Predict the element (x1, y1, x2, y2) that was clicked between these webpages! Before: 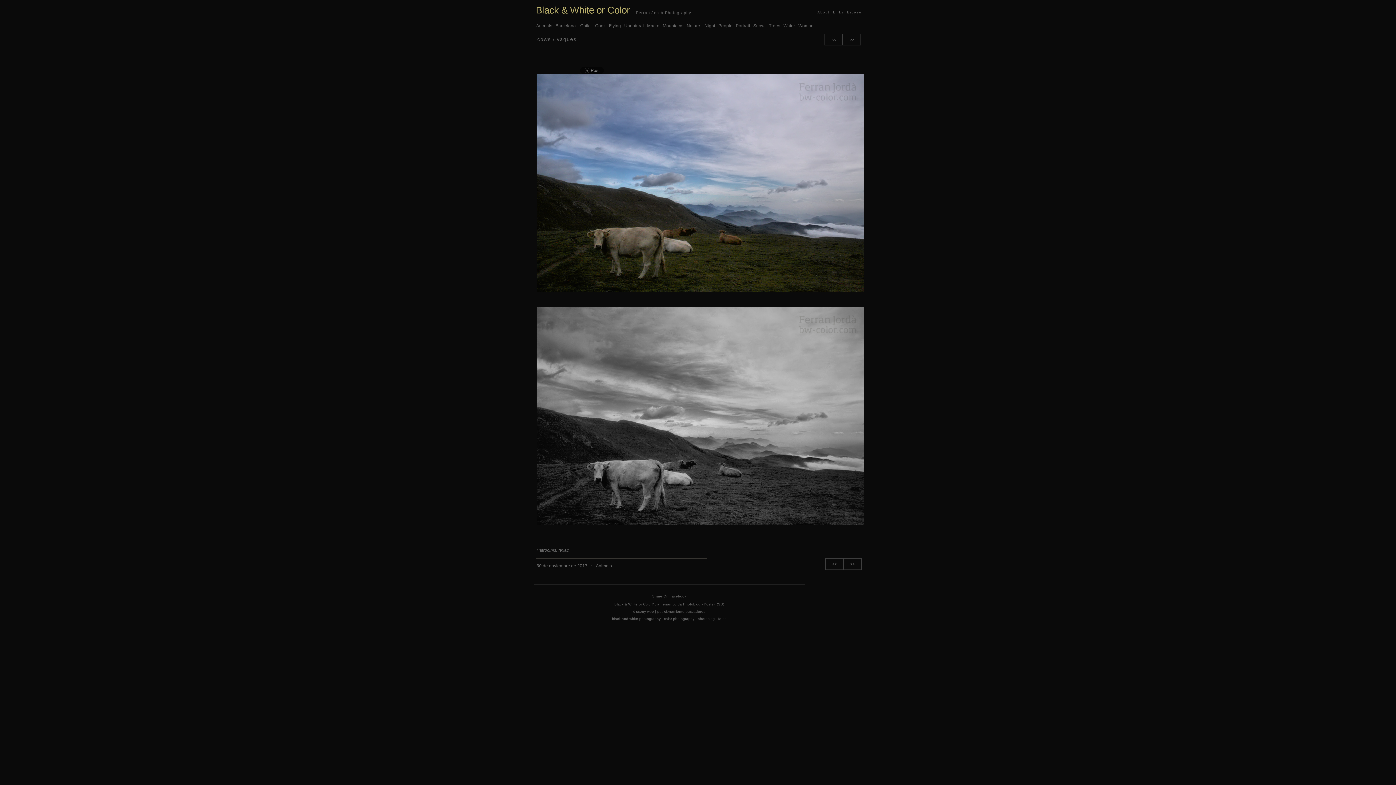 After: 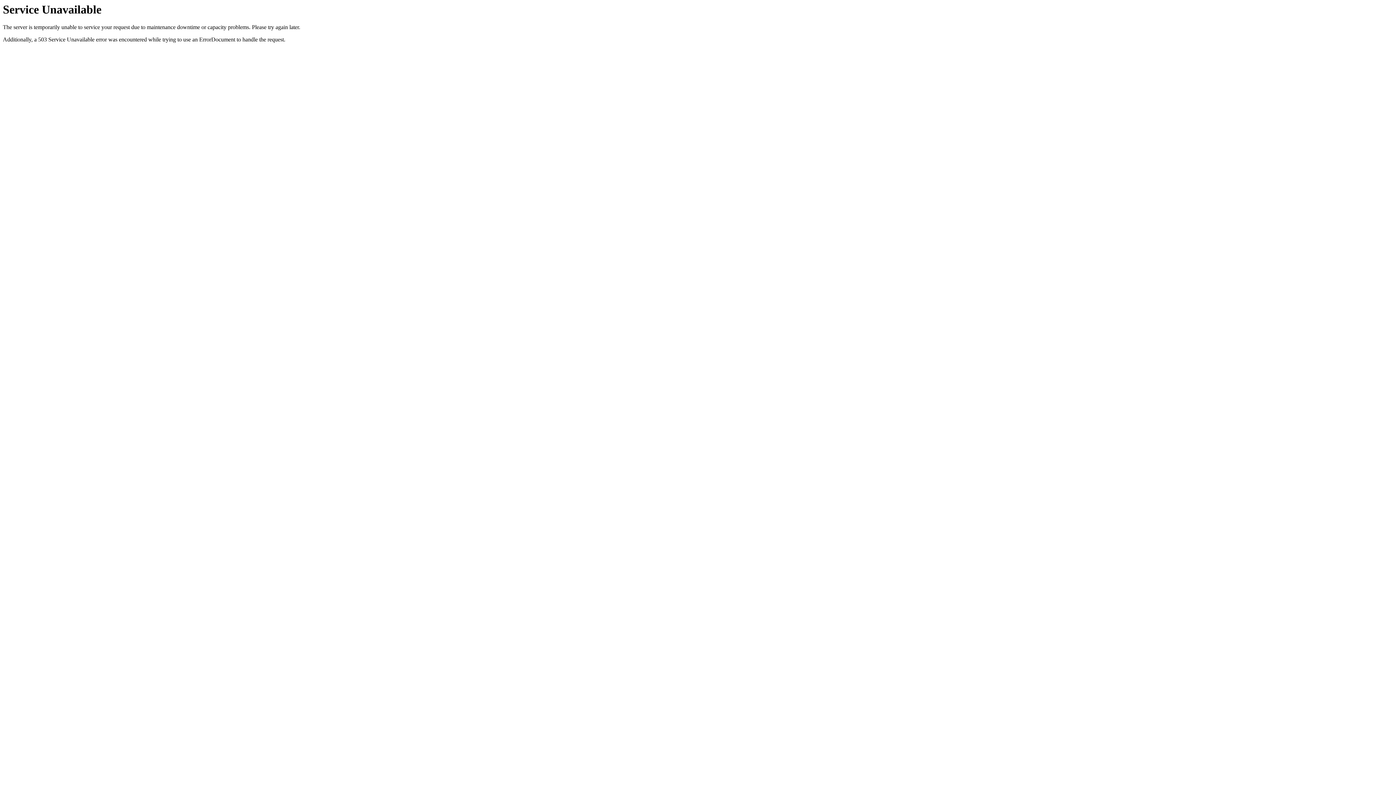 Action: label: Ferran Jordà bbox: (660, 602, 682, 606)